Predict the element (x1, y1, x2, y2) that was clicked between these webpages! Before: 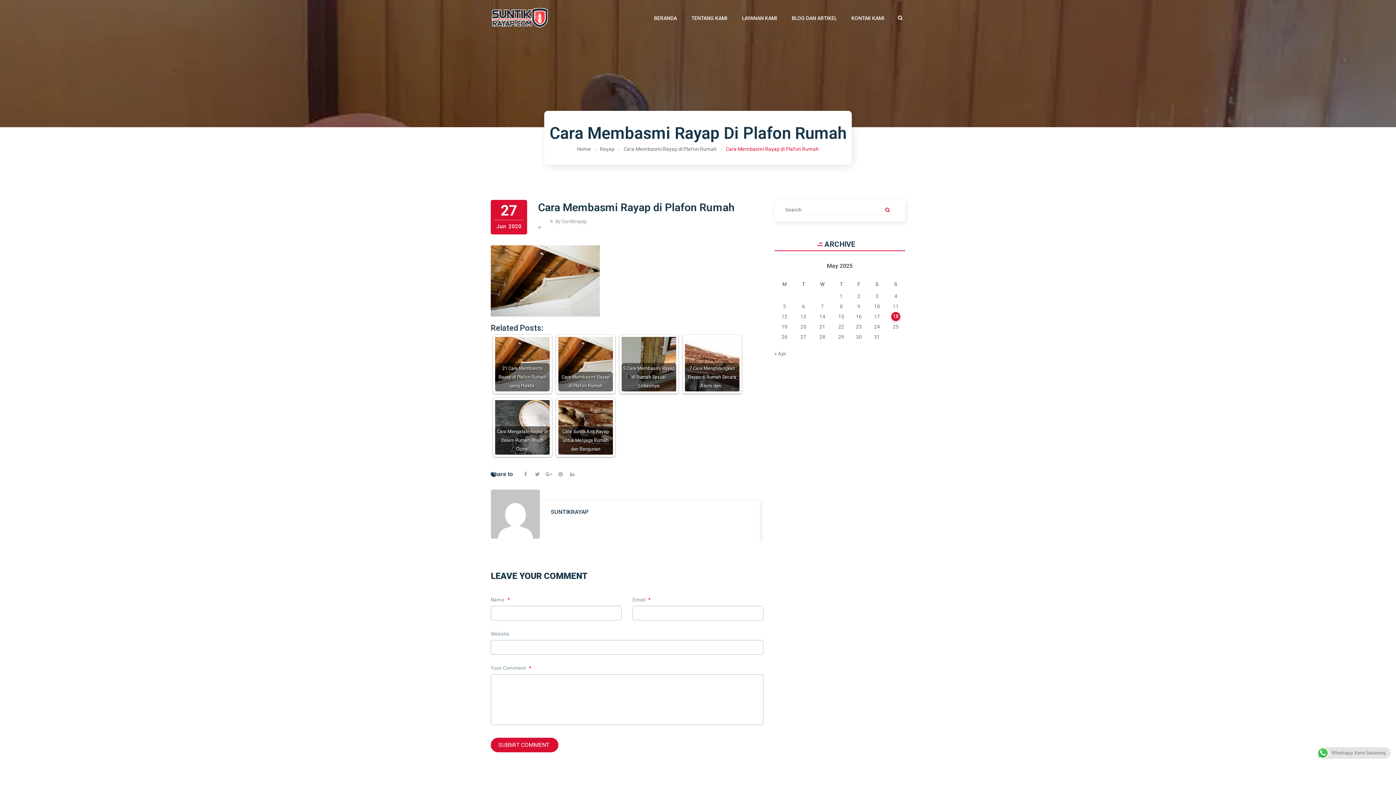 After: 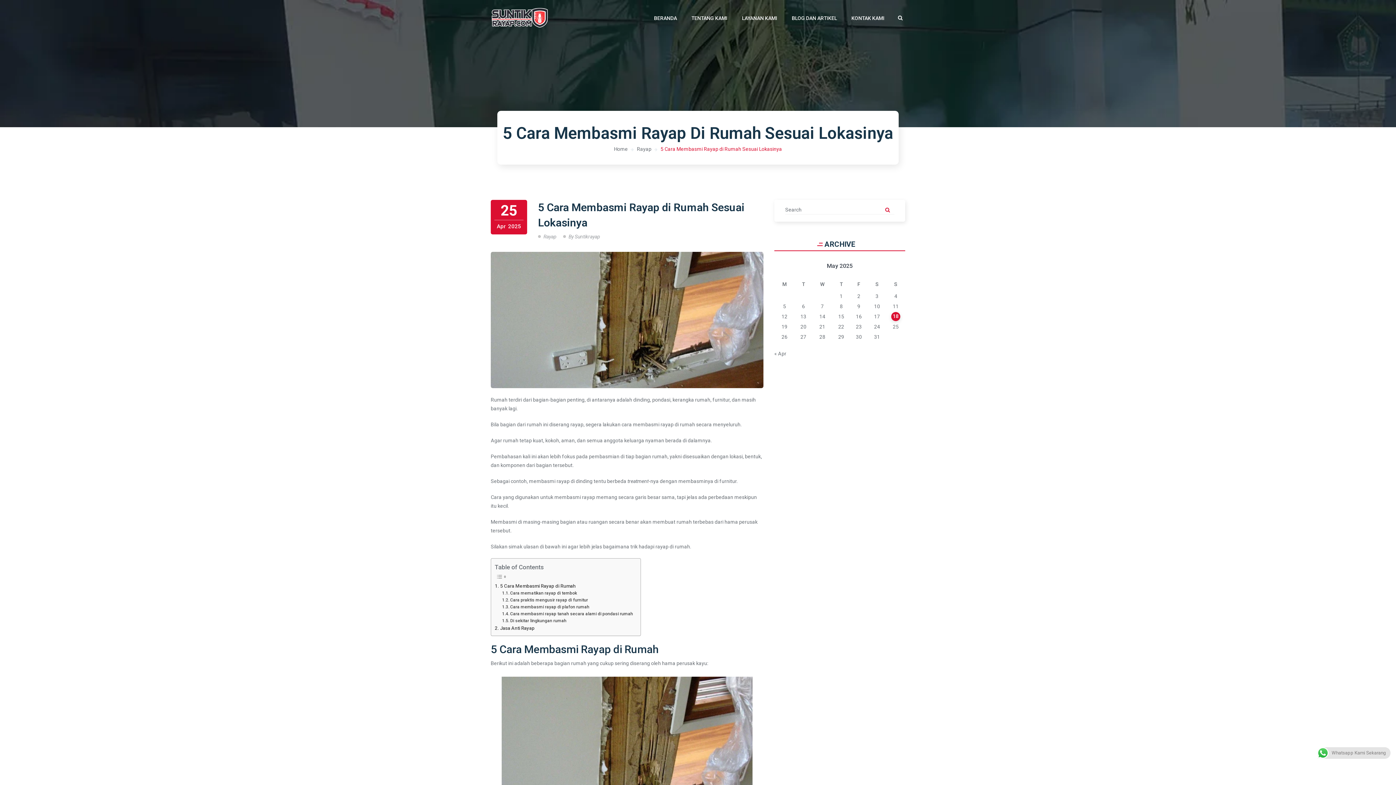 Action: bbox: (621, 337, 676, 391) label: 5 Cara Membasmi Rayap di Rumah Sesuai Lokasinya